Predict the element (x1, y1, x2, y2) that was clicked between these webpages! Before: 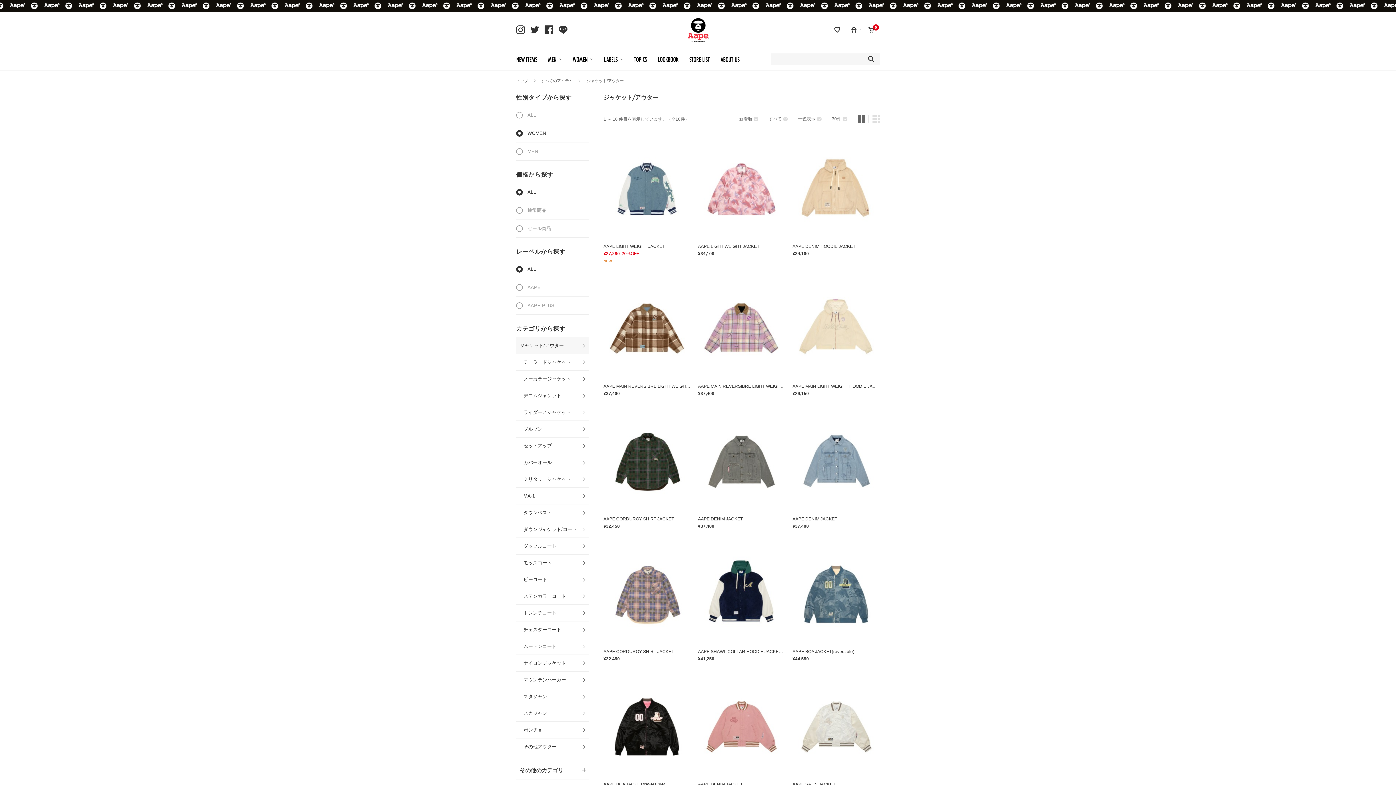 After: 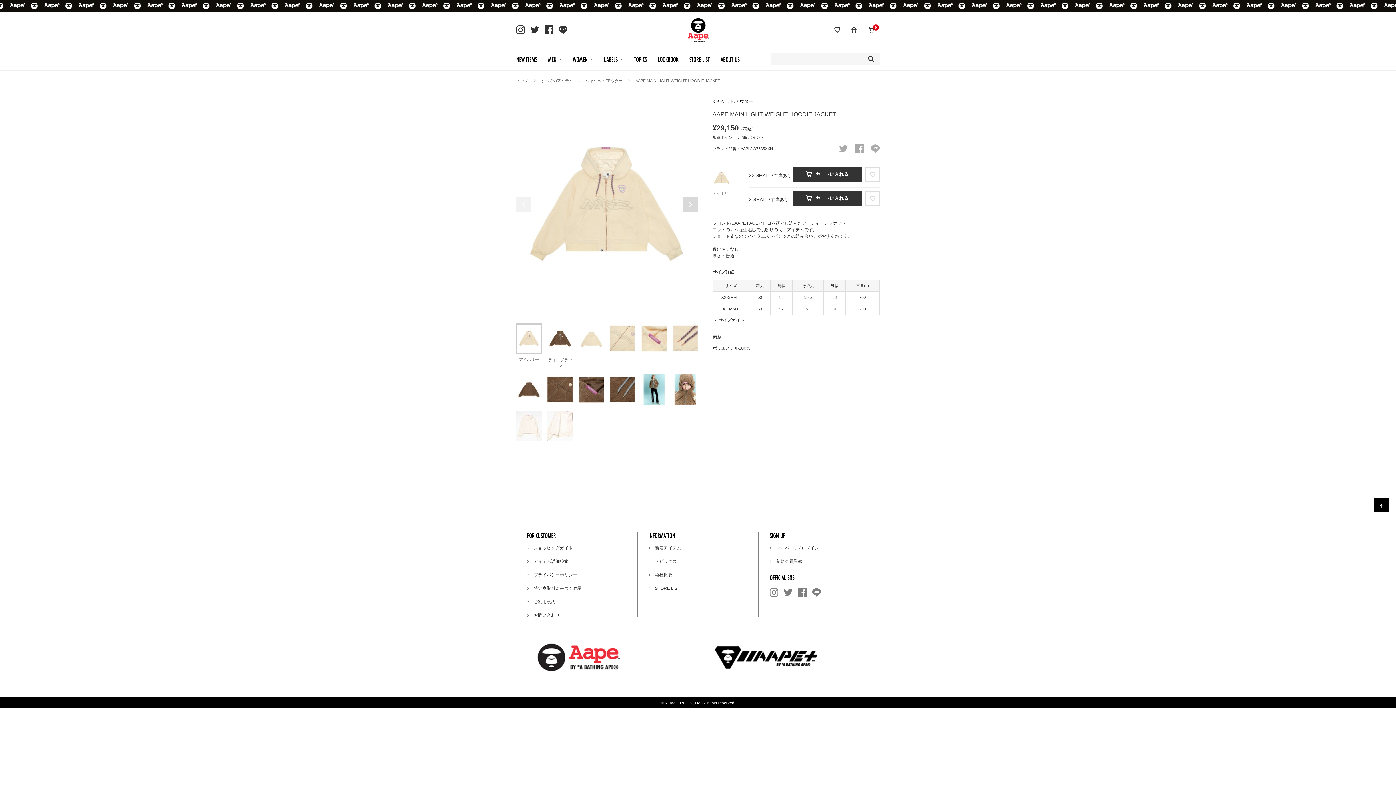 Action: bbox: (792, 274, 880, 378)